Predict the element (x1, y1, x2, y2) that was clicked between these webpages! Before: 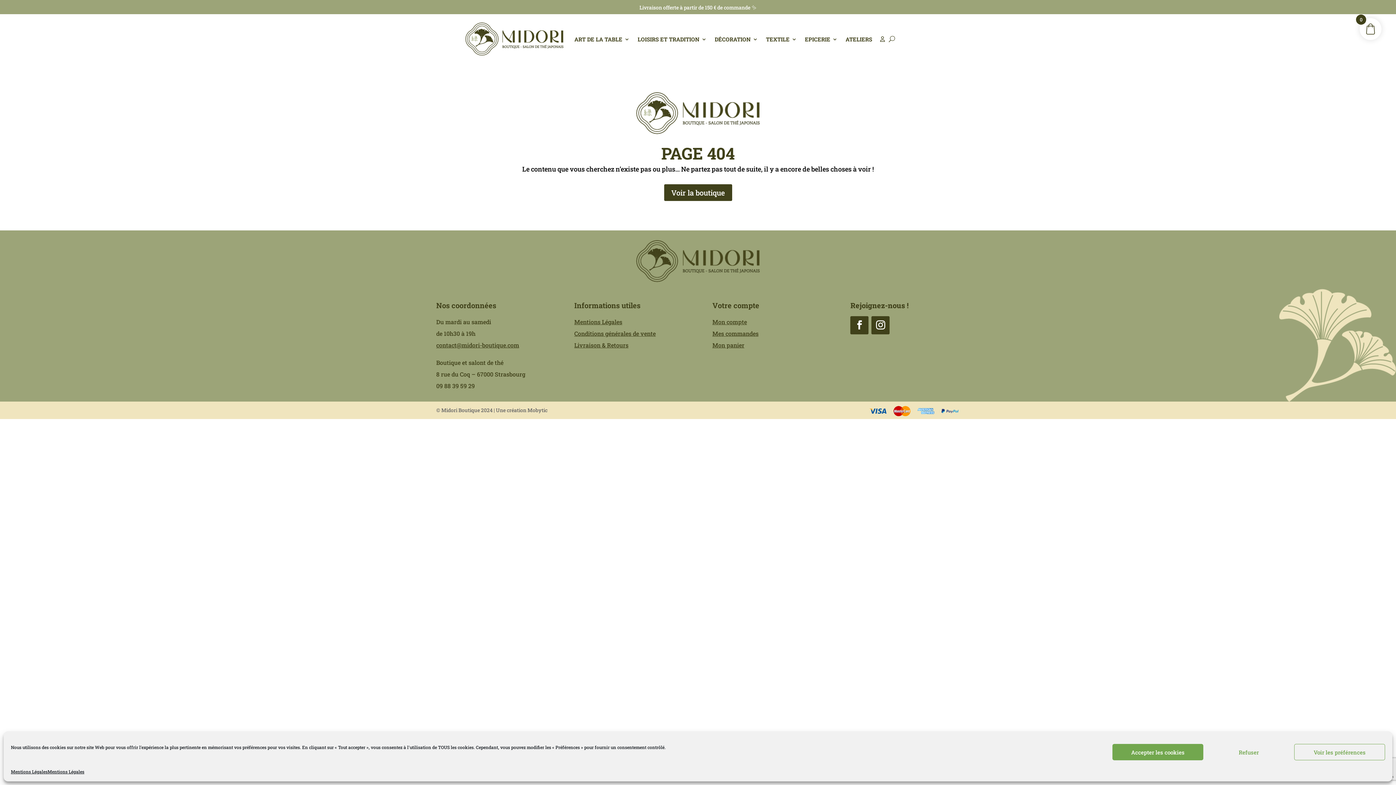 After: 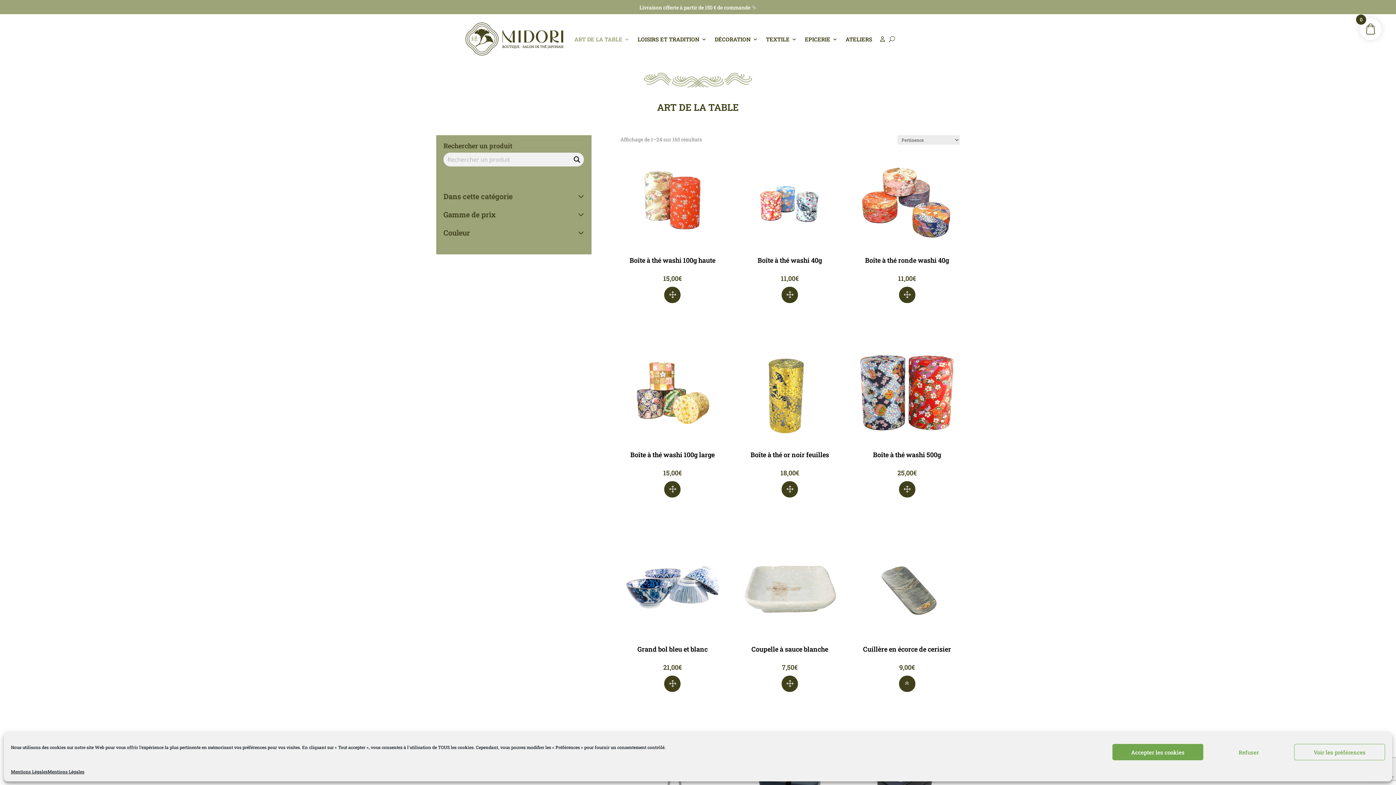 Action: bbox: (574, 22, 629, 55) label: Art de la table